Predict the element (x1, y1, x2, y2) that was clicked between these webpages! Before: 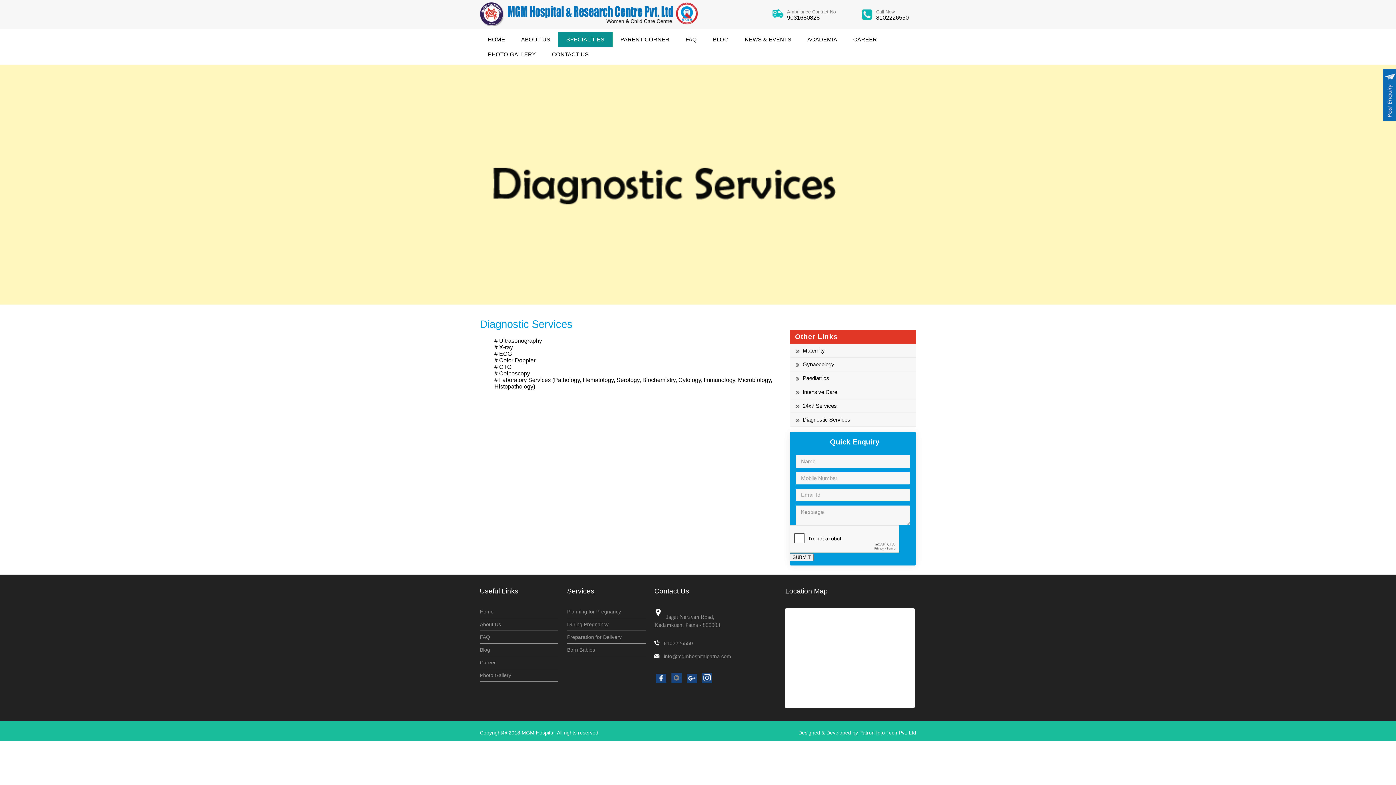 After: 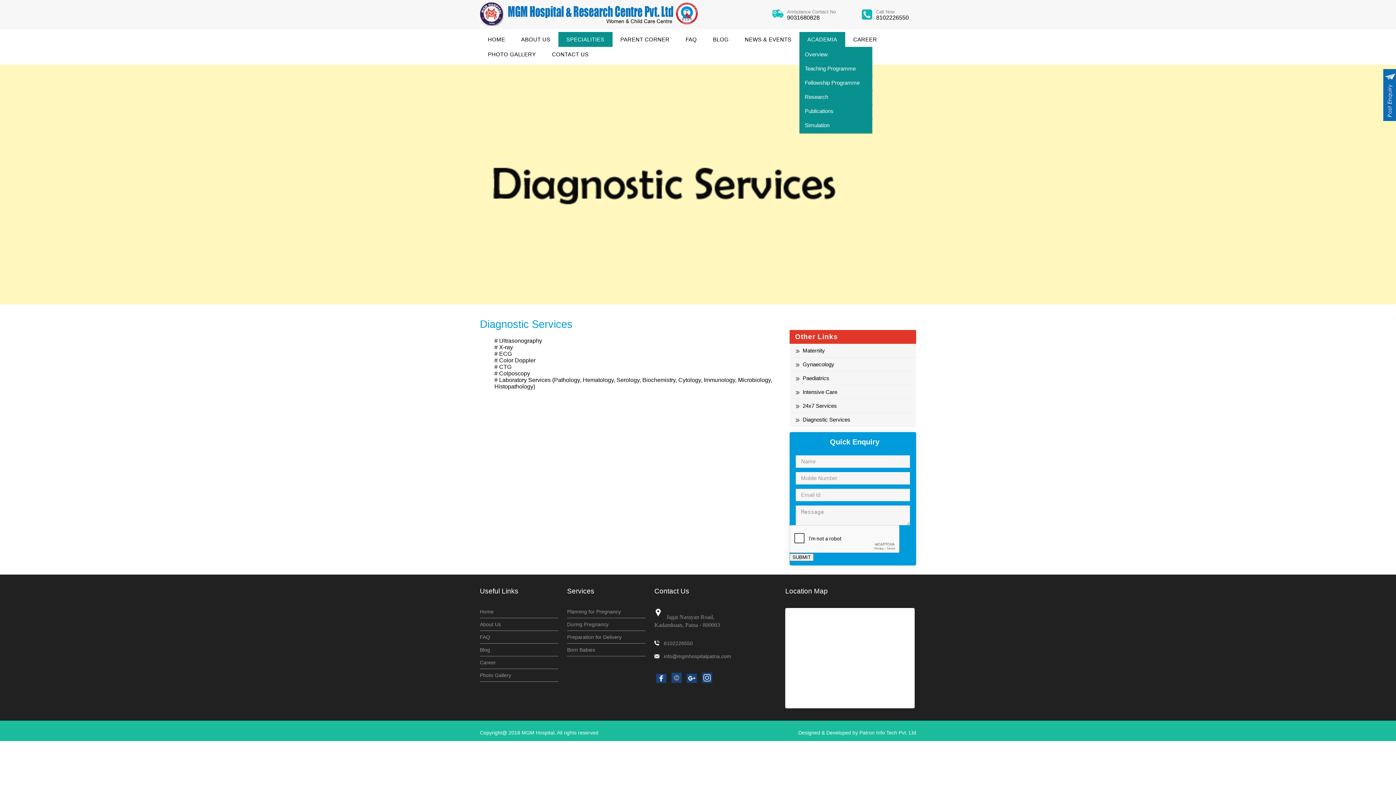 Action: label: ACADEMIA bbox: (799, 31, 845, 46)